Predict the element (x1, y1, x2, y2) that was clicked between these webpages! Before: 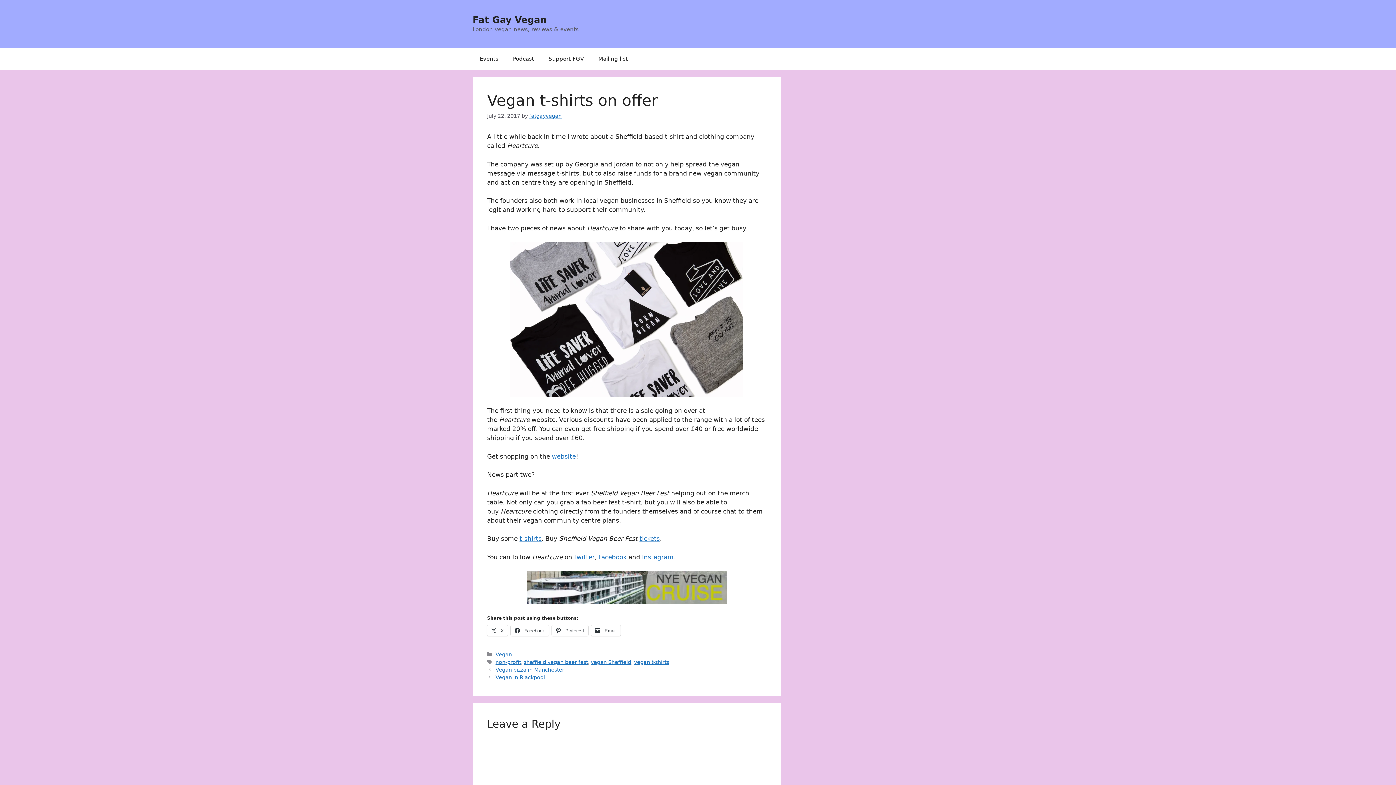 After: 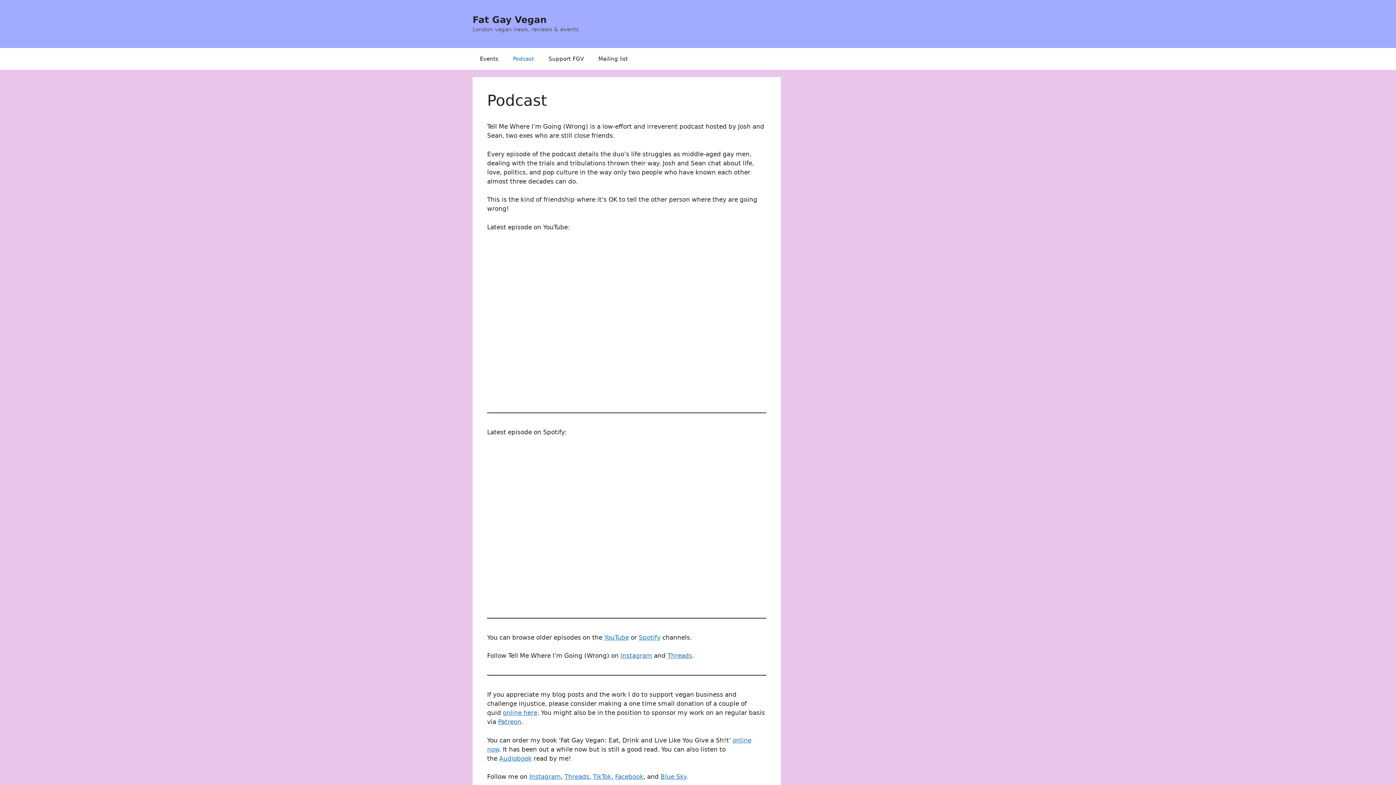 Action: label: Podcast bbox: (505, 48, 541, 69)